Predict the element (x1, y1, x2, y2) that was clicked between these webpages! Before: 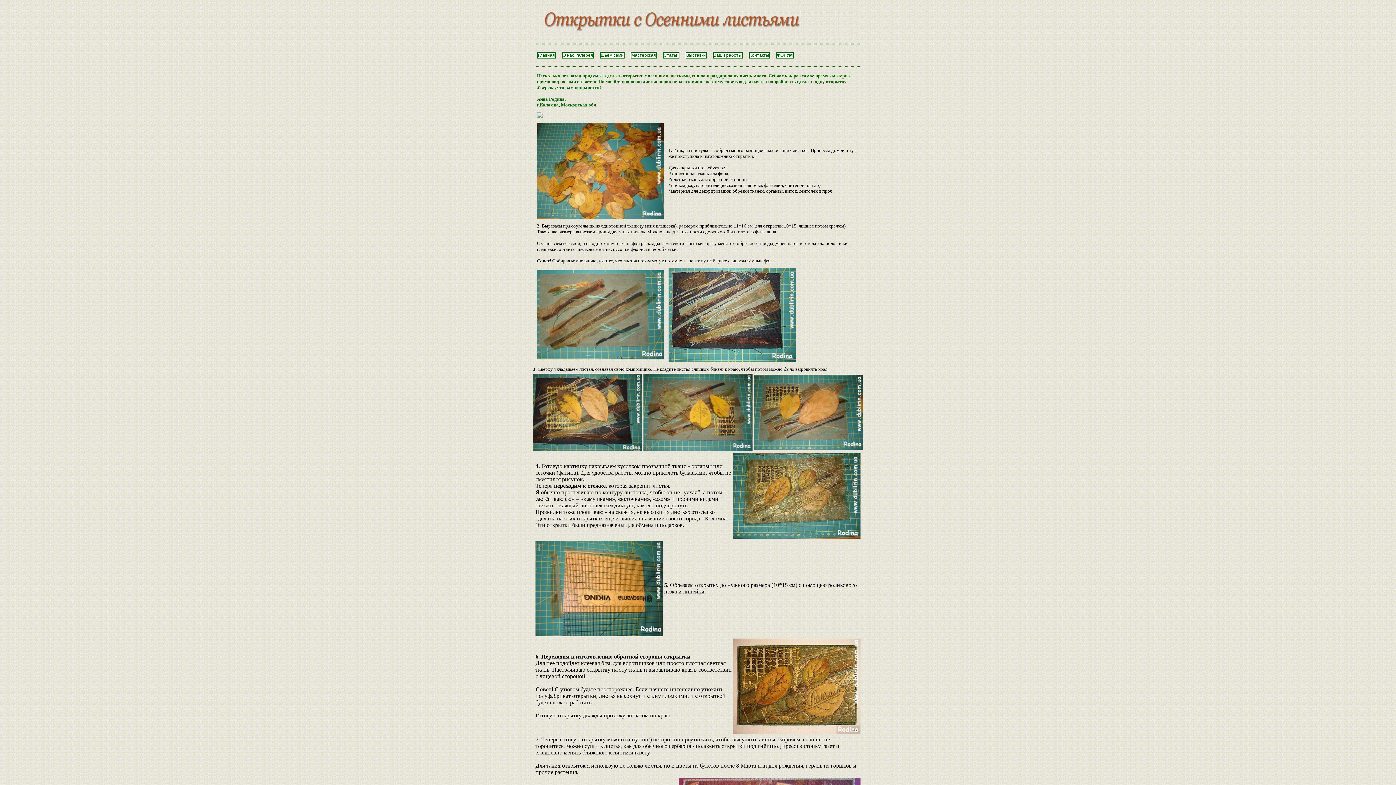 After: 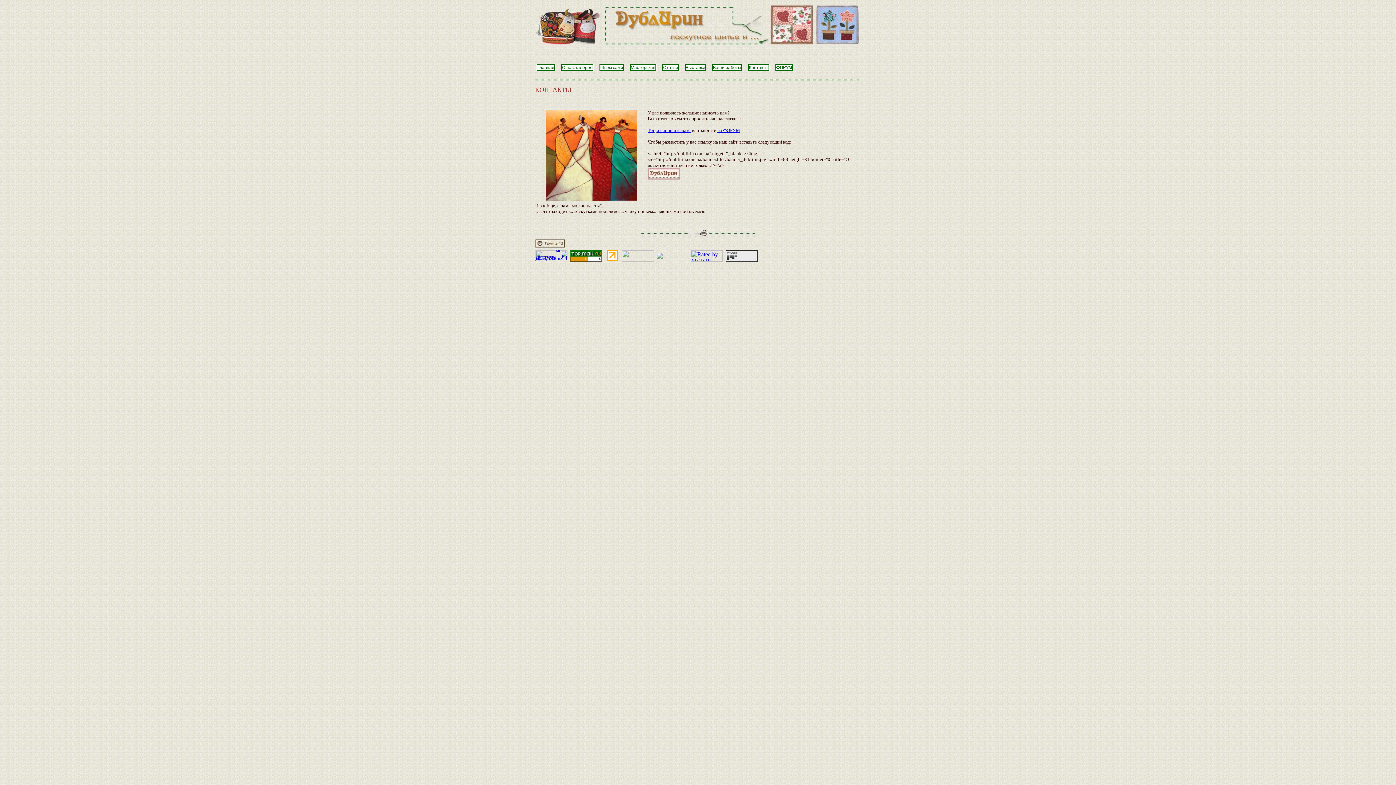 Action: bbox: (748, 52, 770, 58) label: Контакты